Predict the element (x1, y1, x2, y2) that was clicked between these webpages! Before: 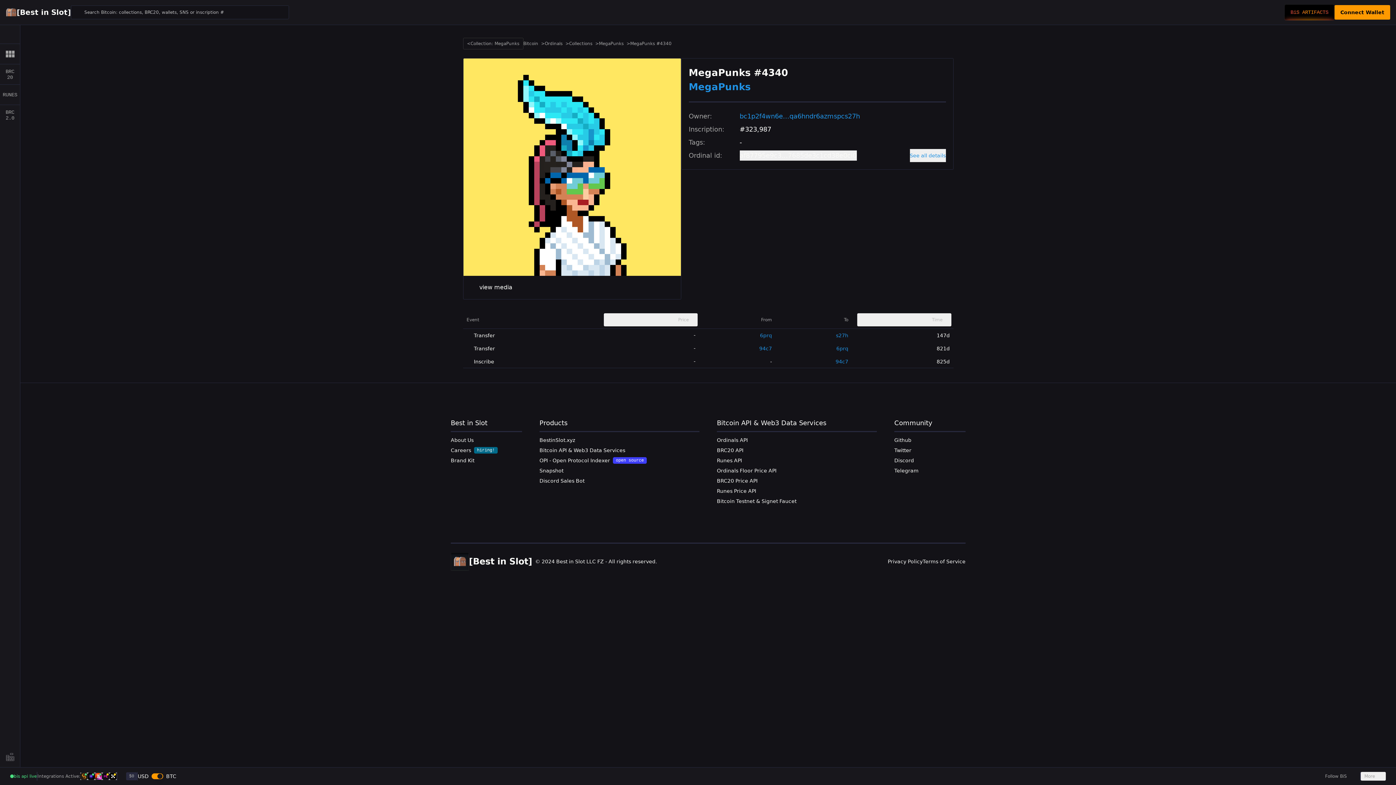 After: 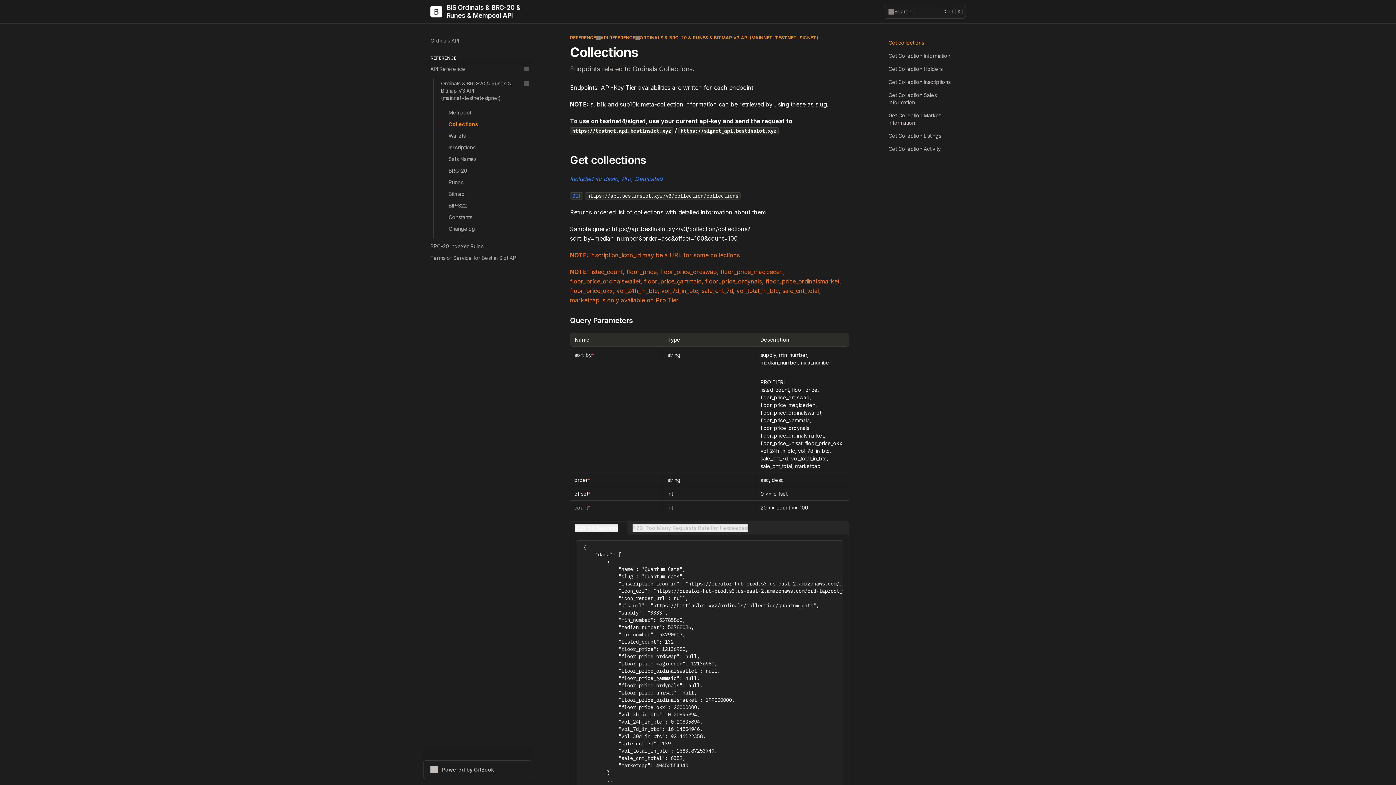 Action: bbox: (717, 437, 748, 443) label: Ordinals API